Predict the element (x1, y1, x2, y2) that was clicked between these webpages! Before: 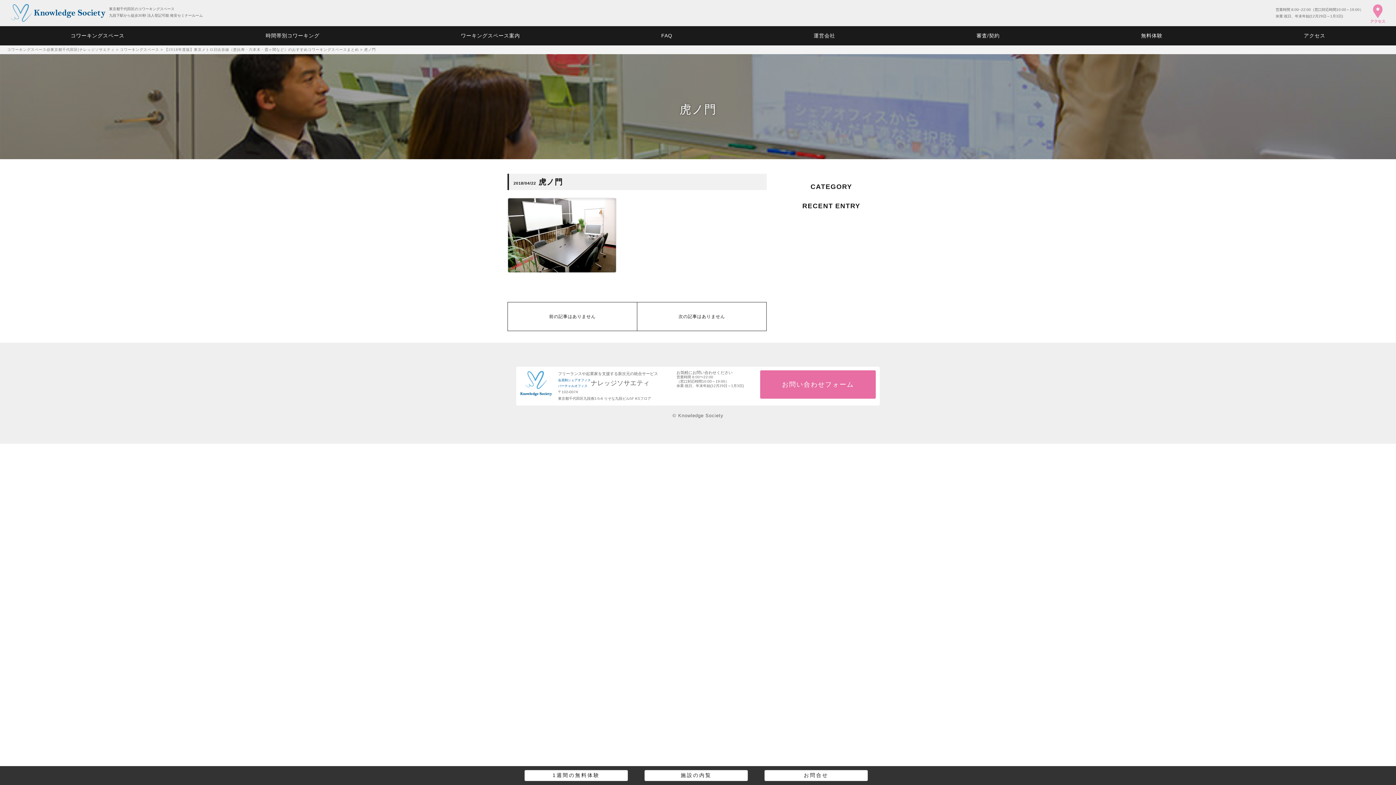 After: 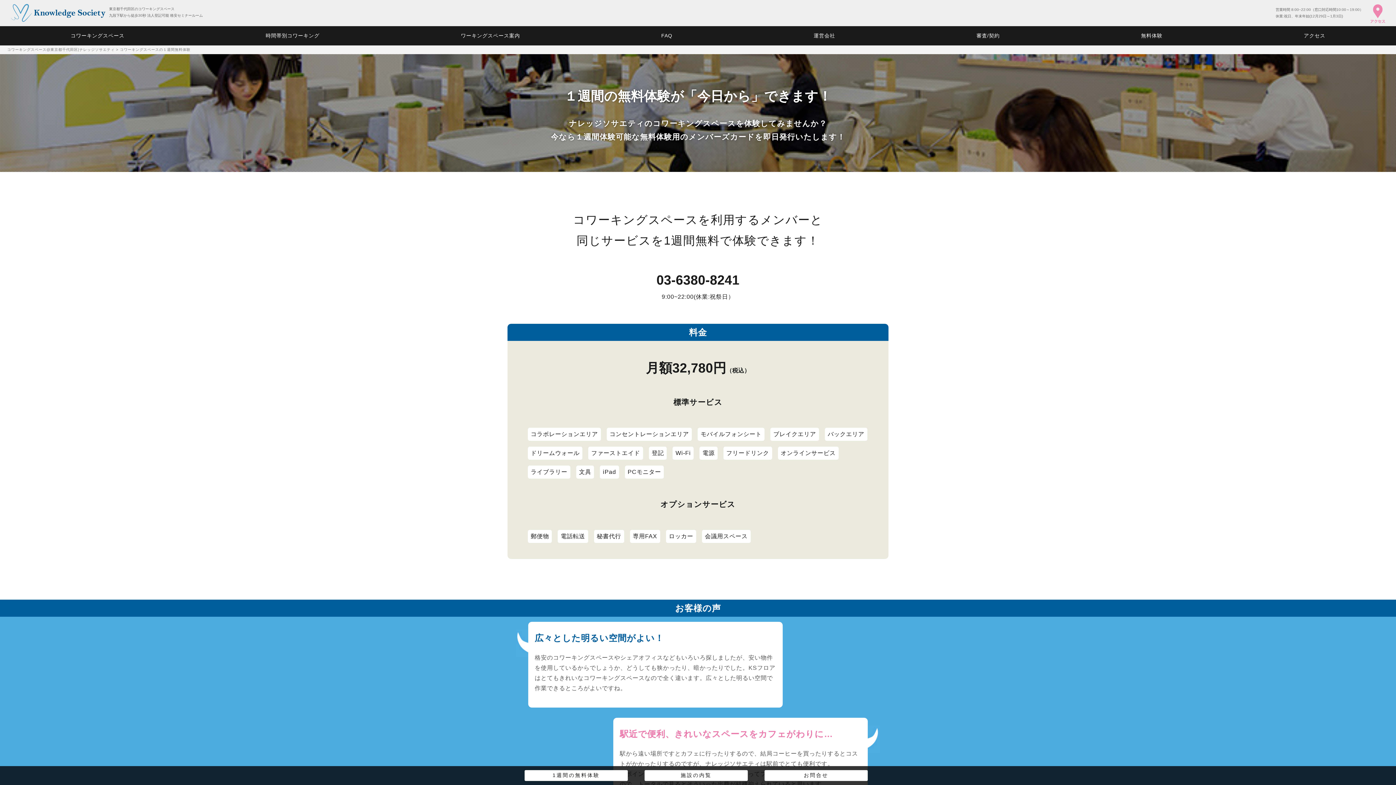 Action: label: 1週間の無料体験 bbox: (524, 770, 627, 781)